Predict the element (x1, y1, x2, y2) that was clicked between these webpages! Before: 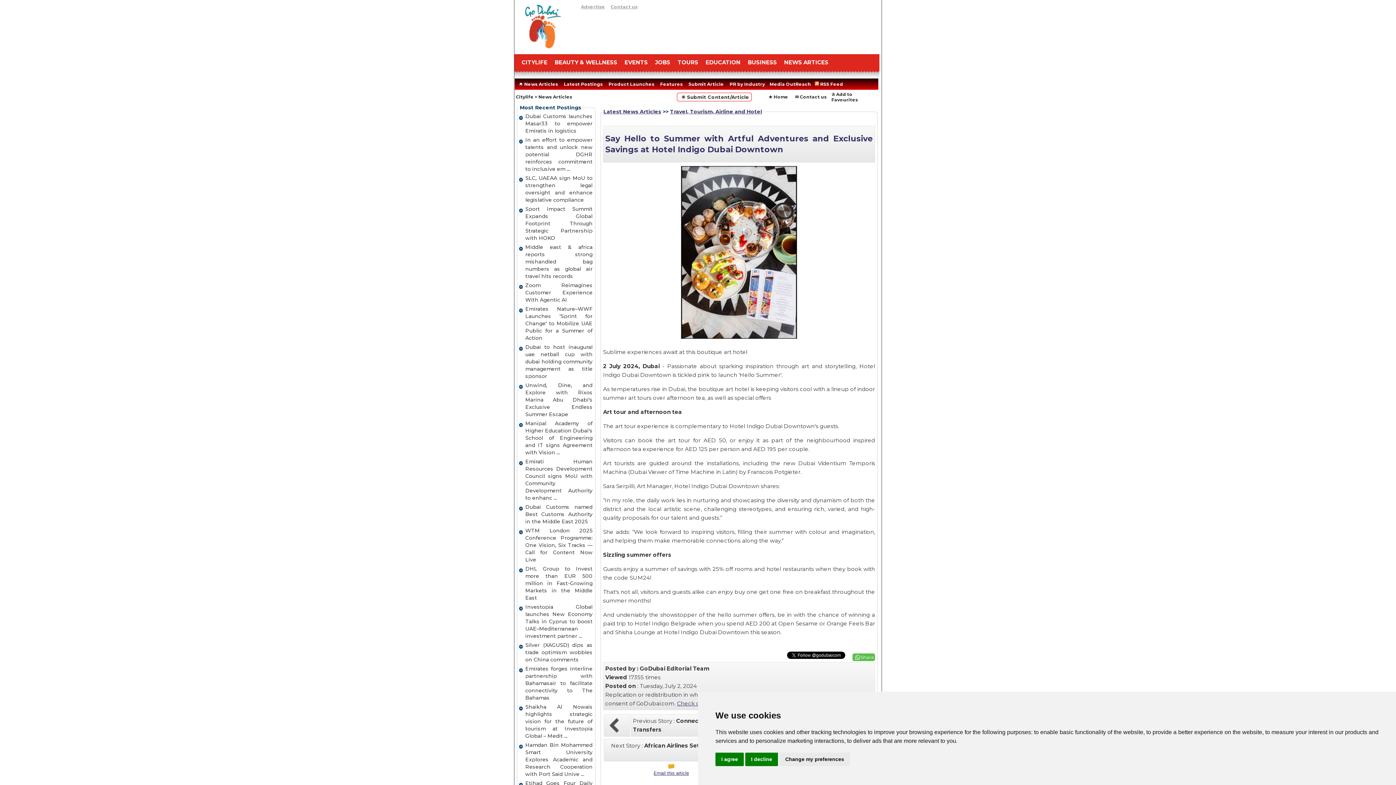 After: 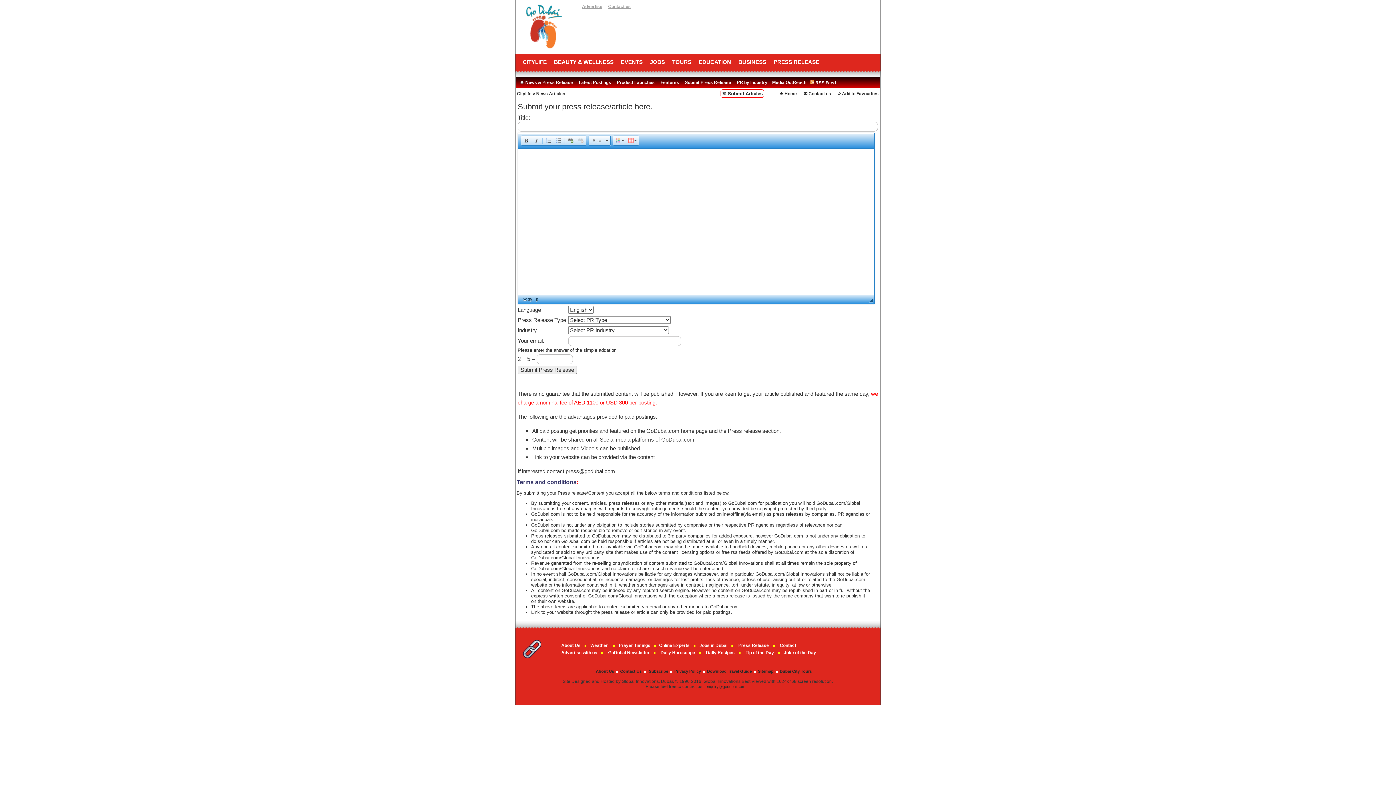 Action: bbox: (677, 92, 752, 101) label:   ⚛ Submit Content/Article 